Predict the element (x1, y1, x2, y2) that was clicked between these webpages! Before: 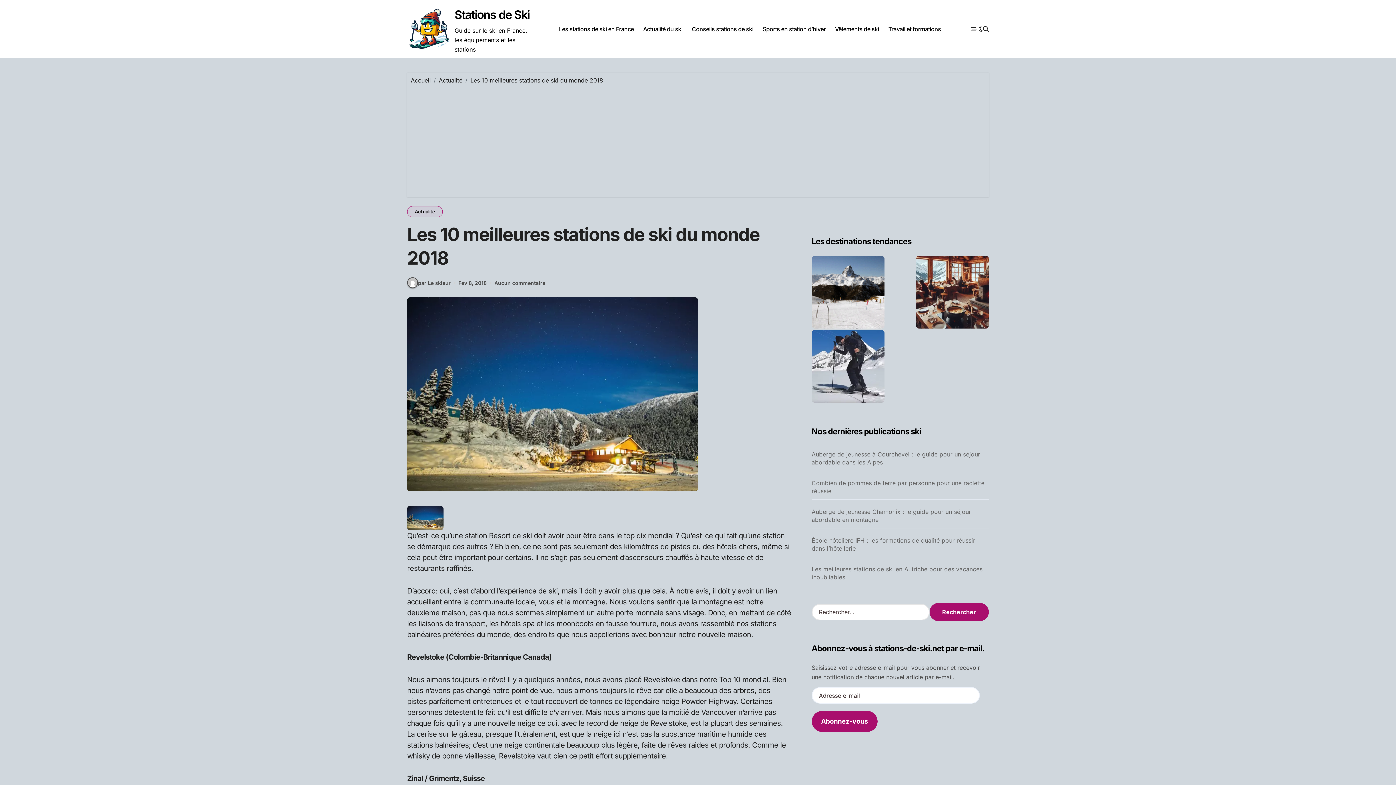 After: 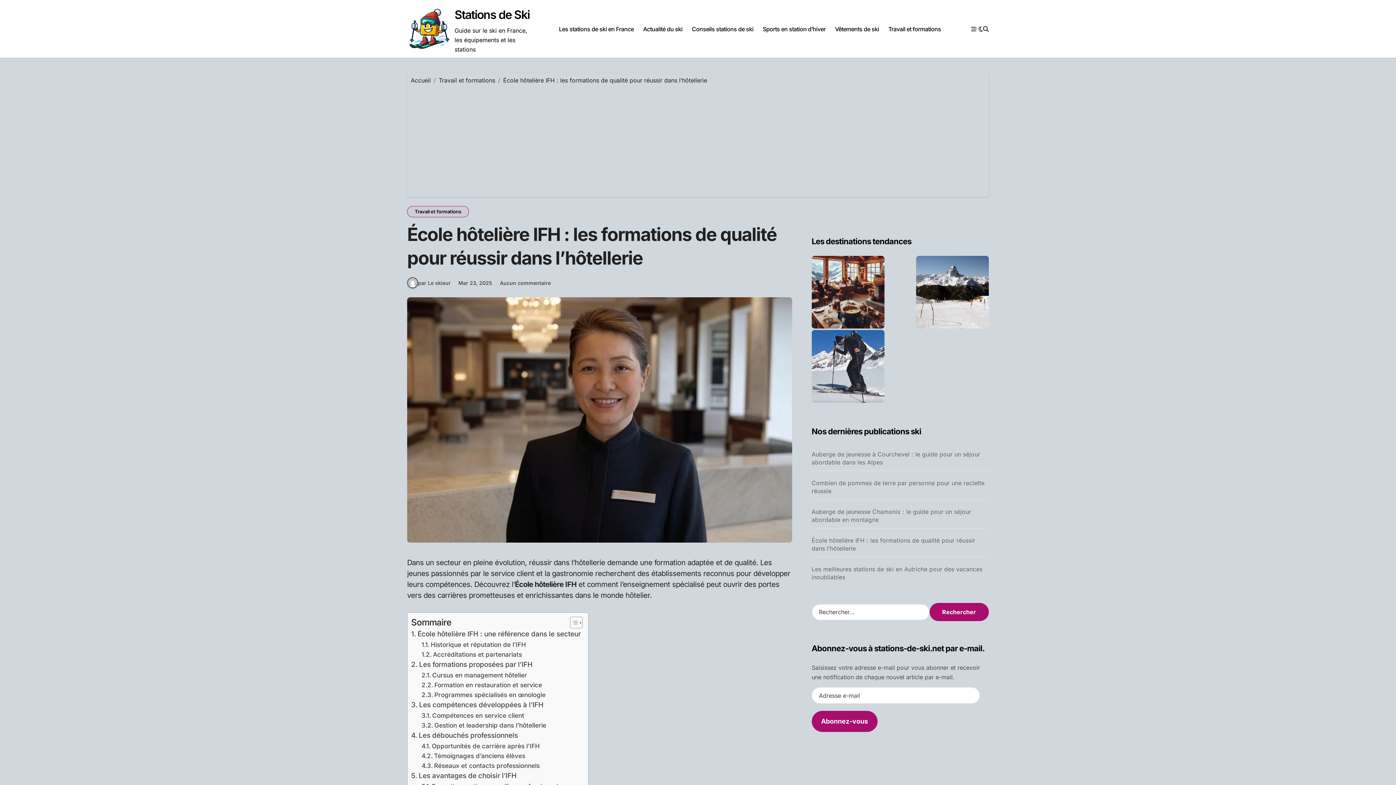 Action: label: École hôtelière IFH : les formations de qualité pour réussir dans l’hôtellerie bbox: (811, 536, 988, 552)